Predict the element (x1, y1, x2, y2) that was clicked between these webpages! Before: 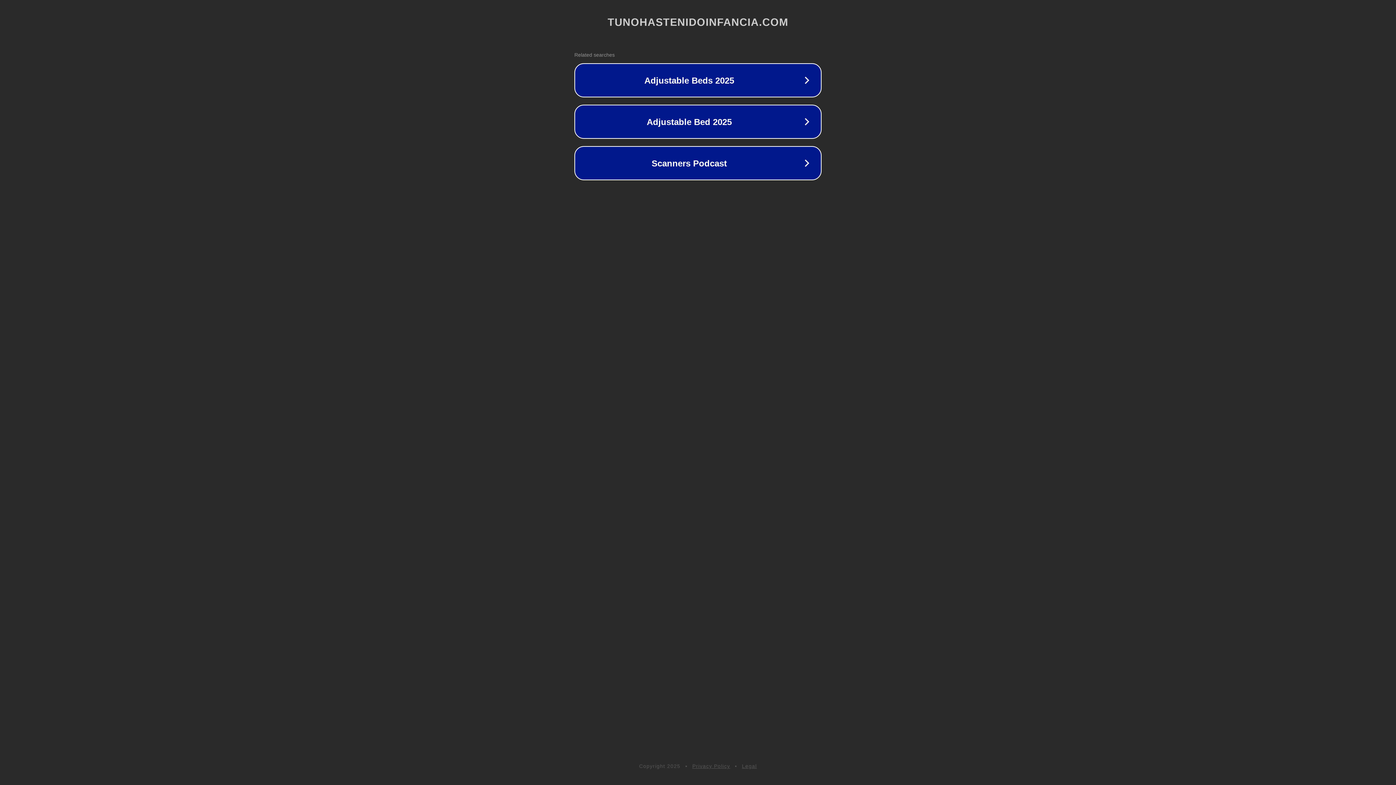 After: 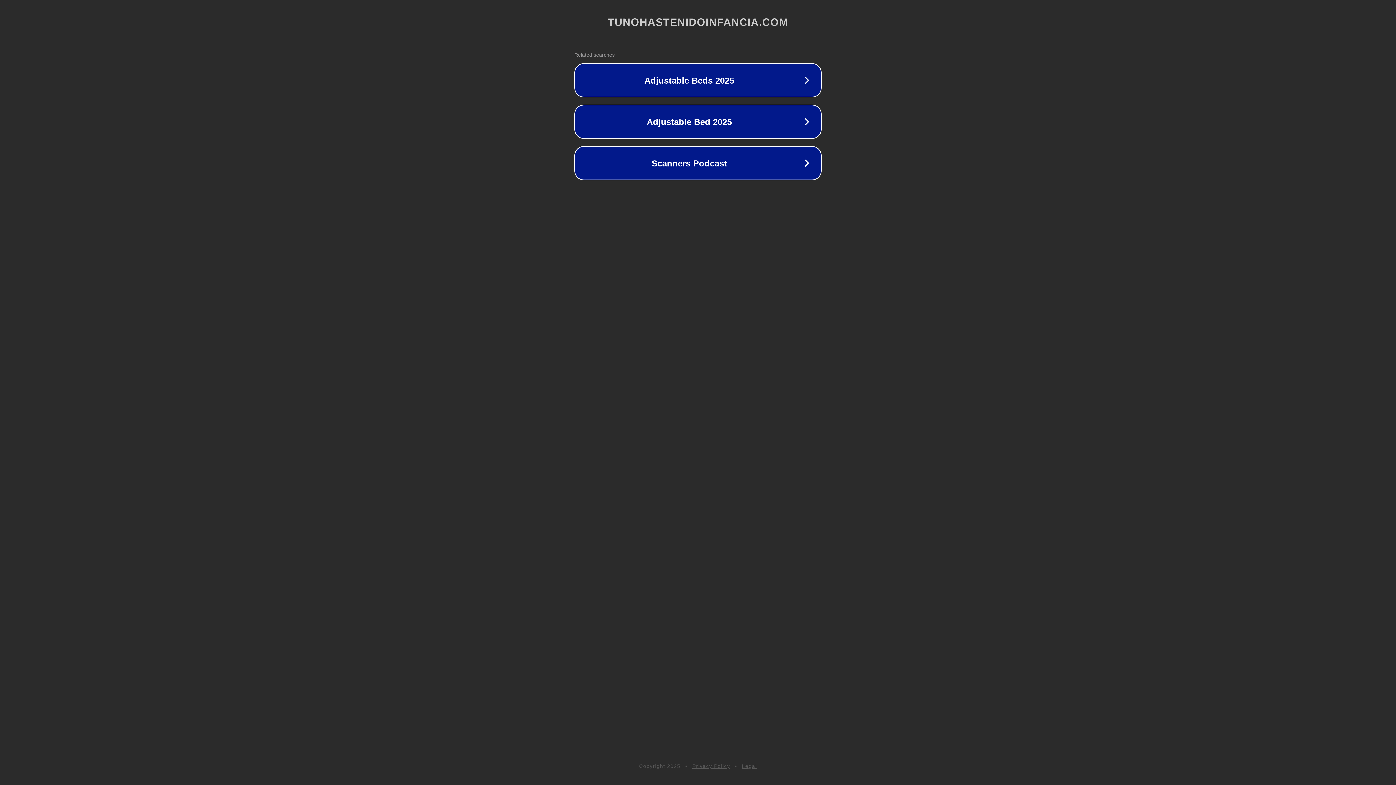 Action: bbox: (692, 763, 730, 769) label: Privacy Policy